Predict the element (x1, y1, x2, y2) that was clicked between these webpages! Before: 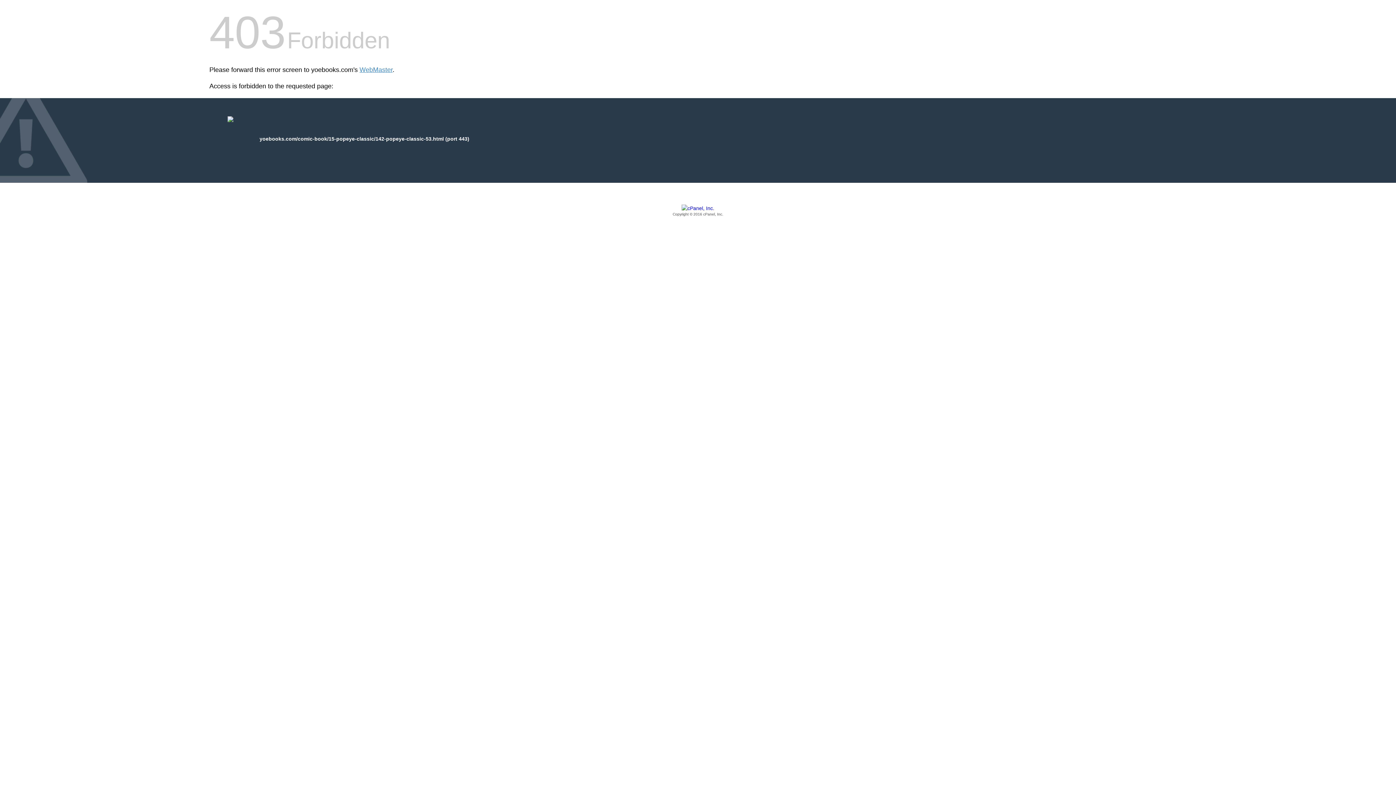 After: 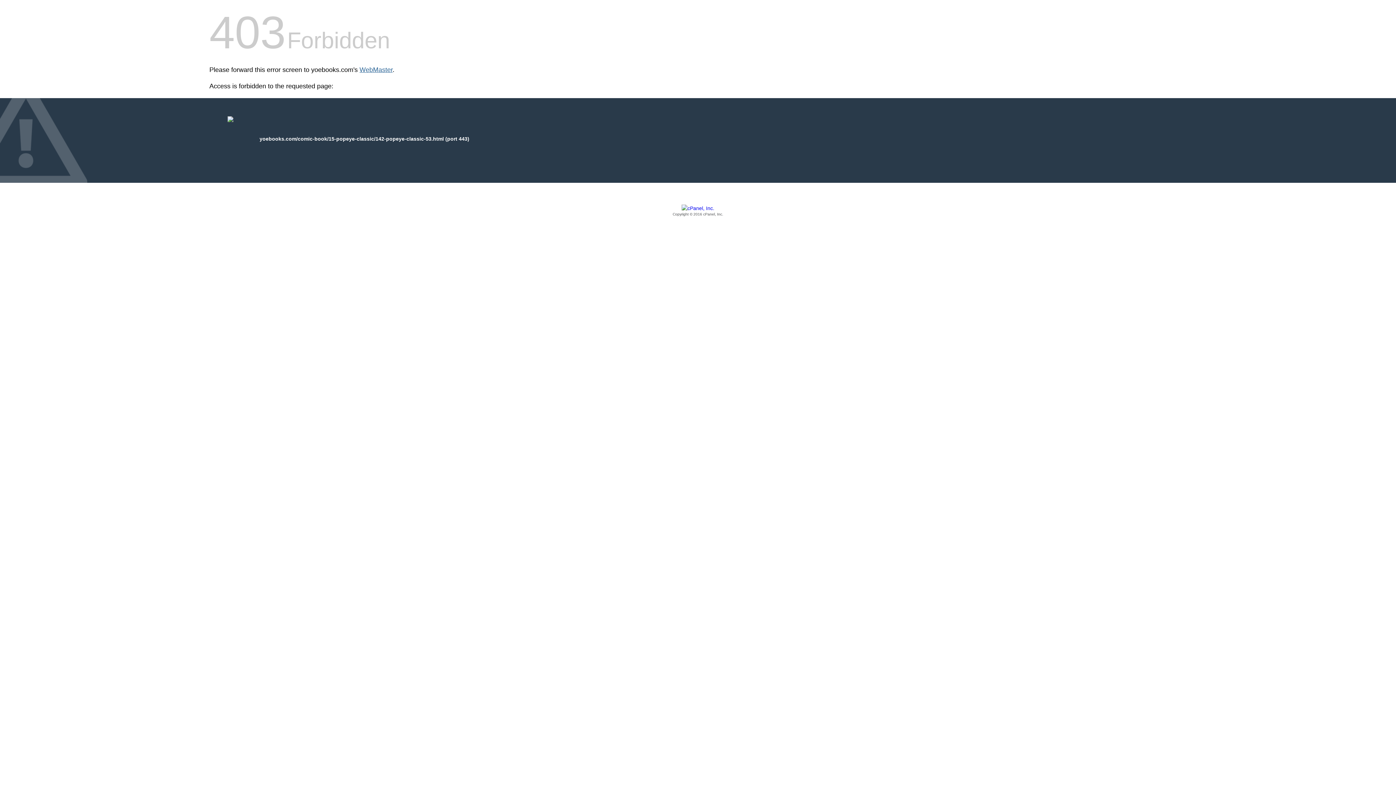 Action: label: WebMaster bbox: (359, 66, 392, 73)